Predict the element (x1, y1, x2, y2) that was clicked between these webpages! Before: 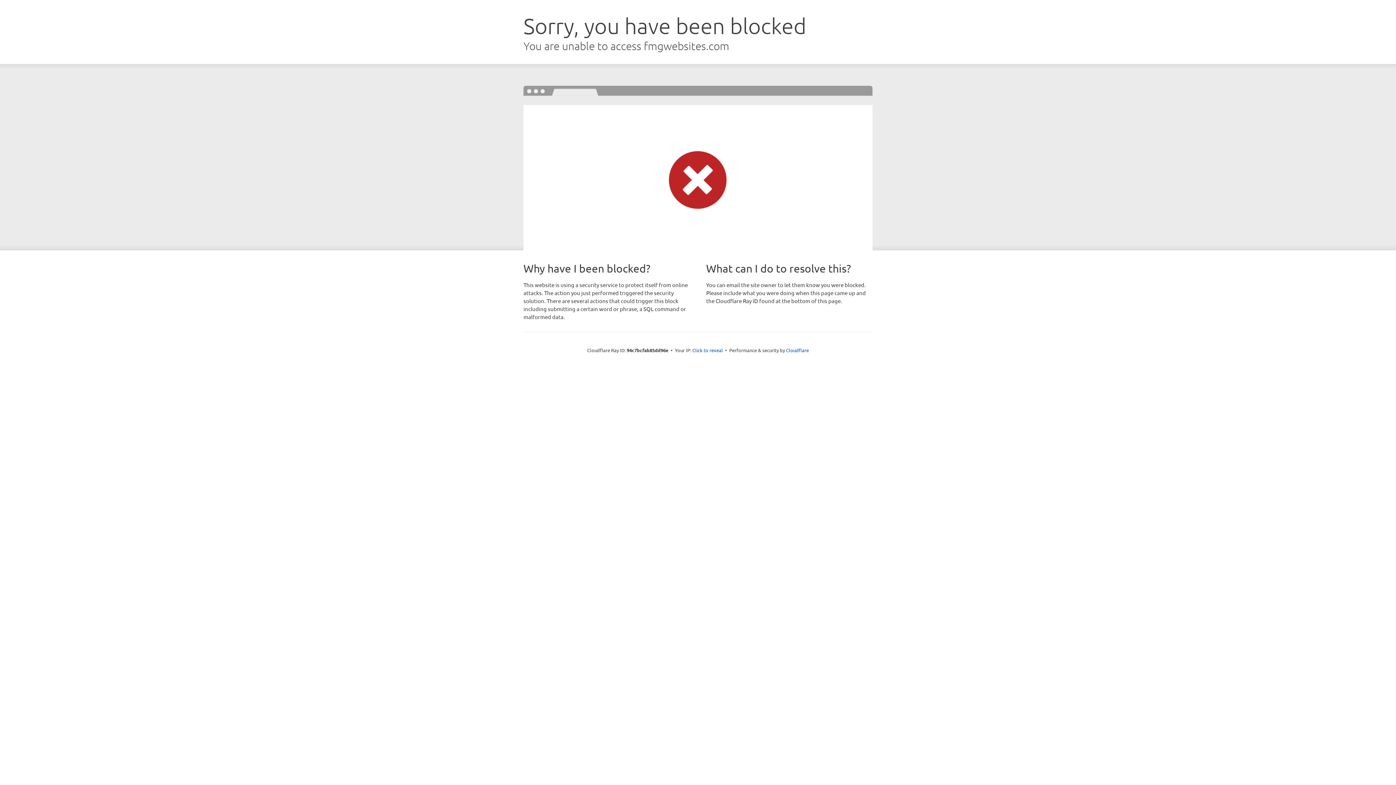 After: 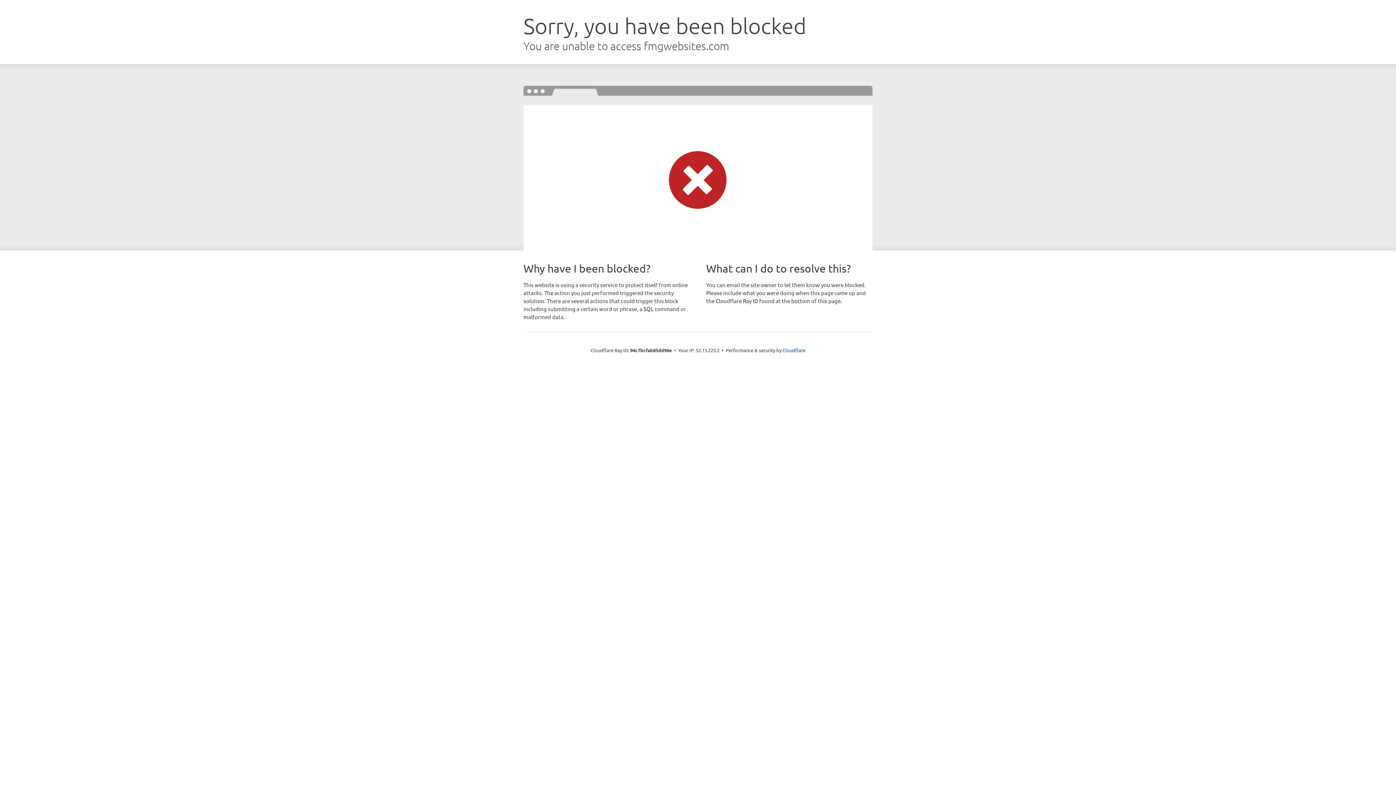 Action: label: Click to reveal bbox: (692, 346, 723, 353)